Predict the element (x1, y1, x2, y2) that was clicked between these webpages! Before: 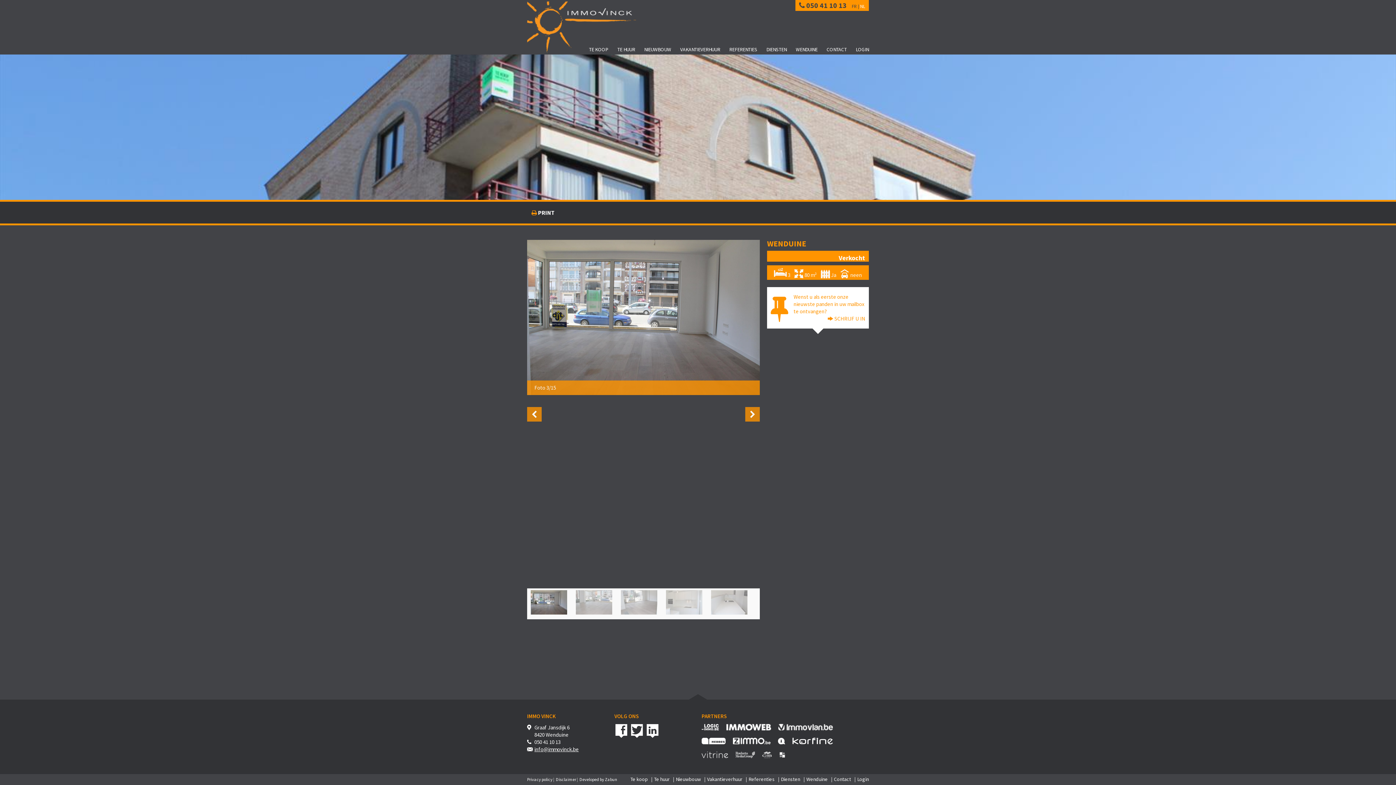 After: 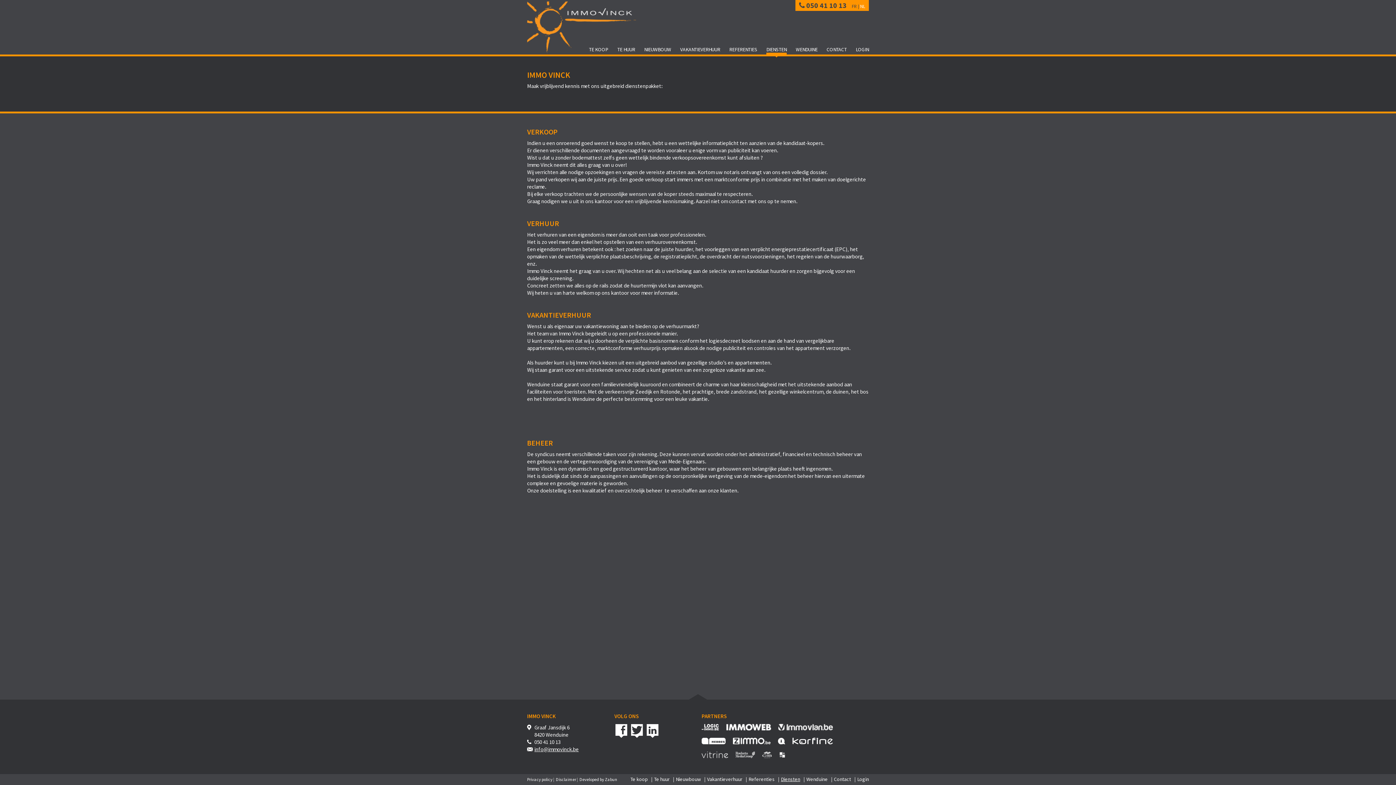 Action: bbox: (766, 46, 786, 52) label: DIENSTEN